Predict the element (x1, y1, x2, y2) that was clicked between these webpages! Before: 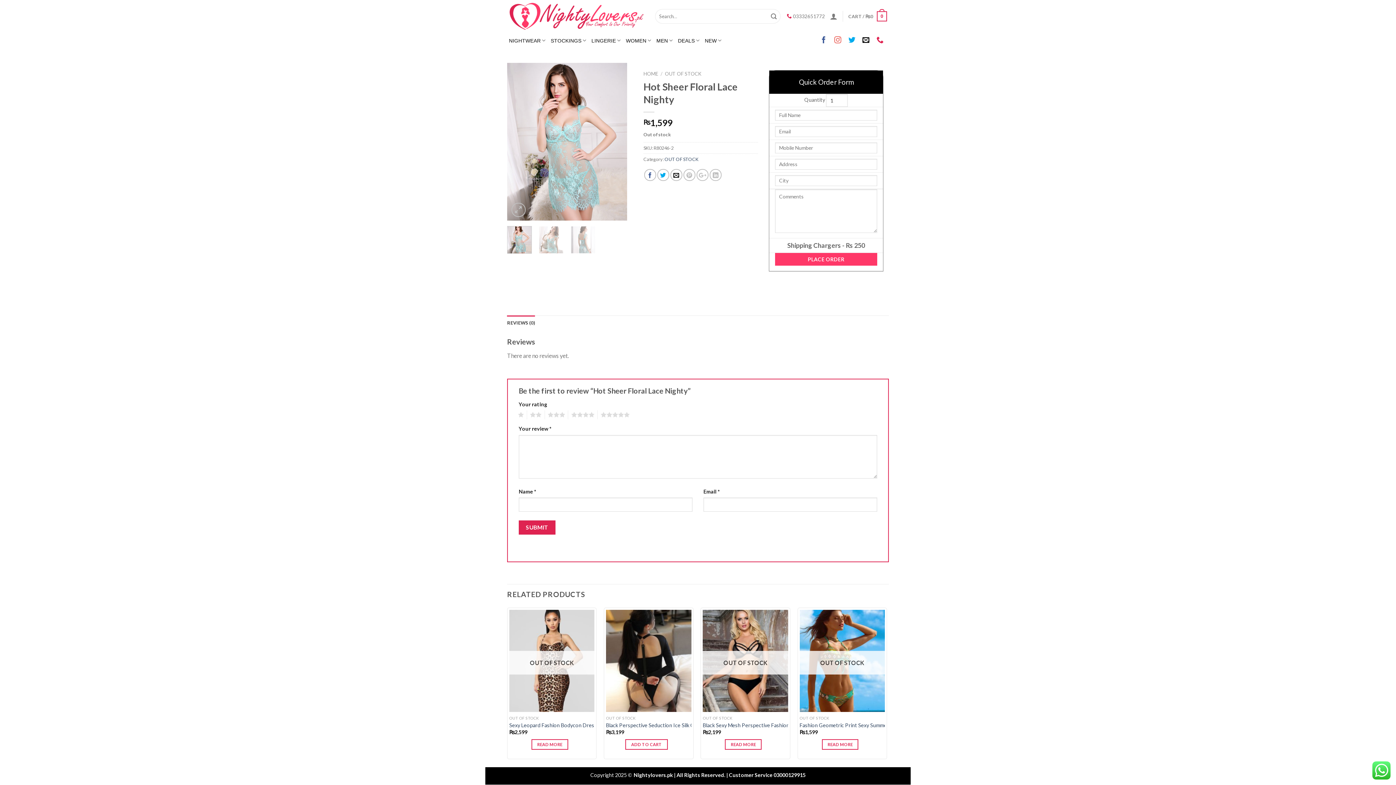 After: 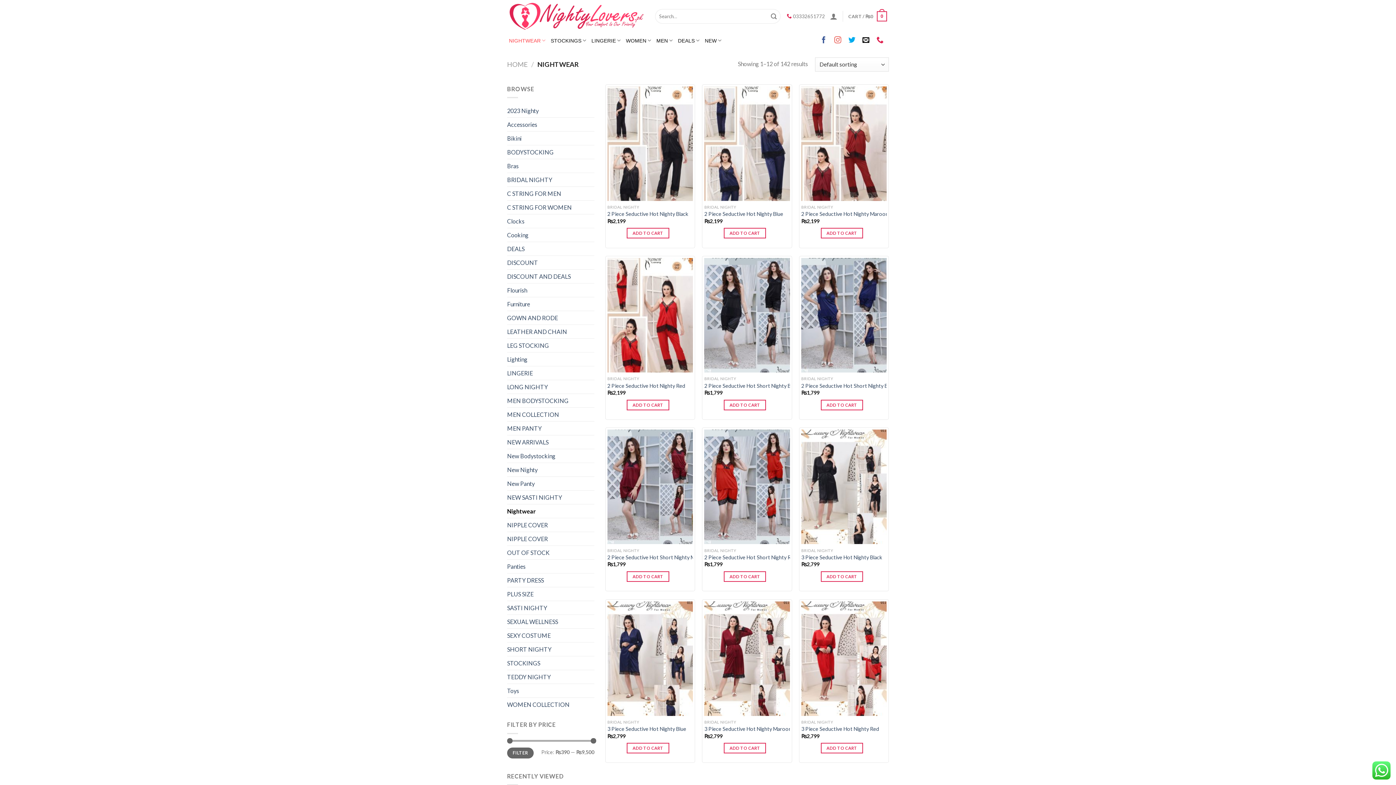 Action: bbox: (509, 33, 545, 47) label: NIGHTWEAR